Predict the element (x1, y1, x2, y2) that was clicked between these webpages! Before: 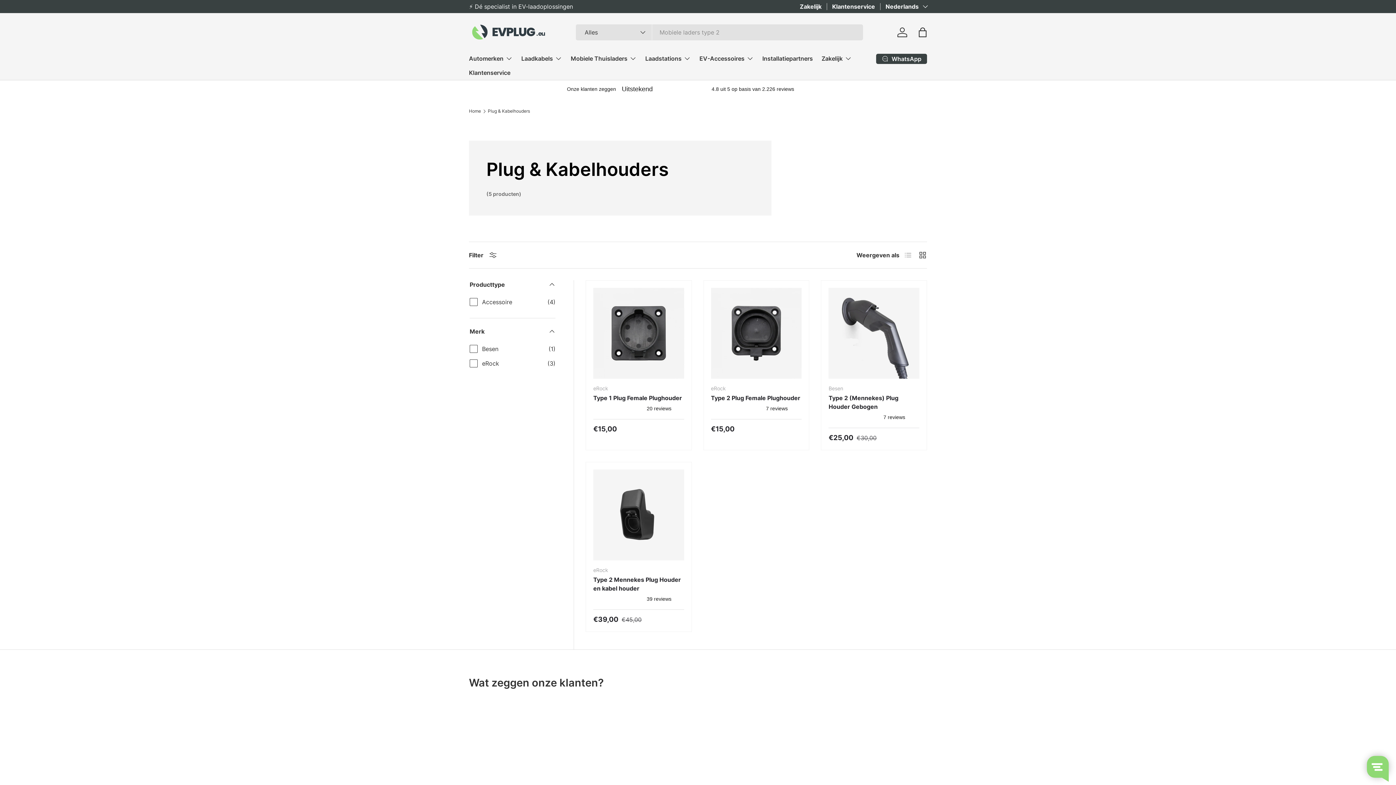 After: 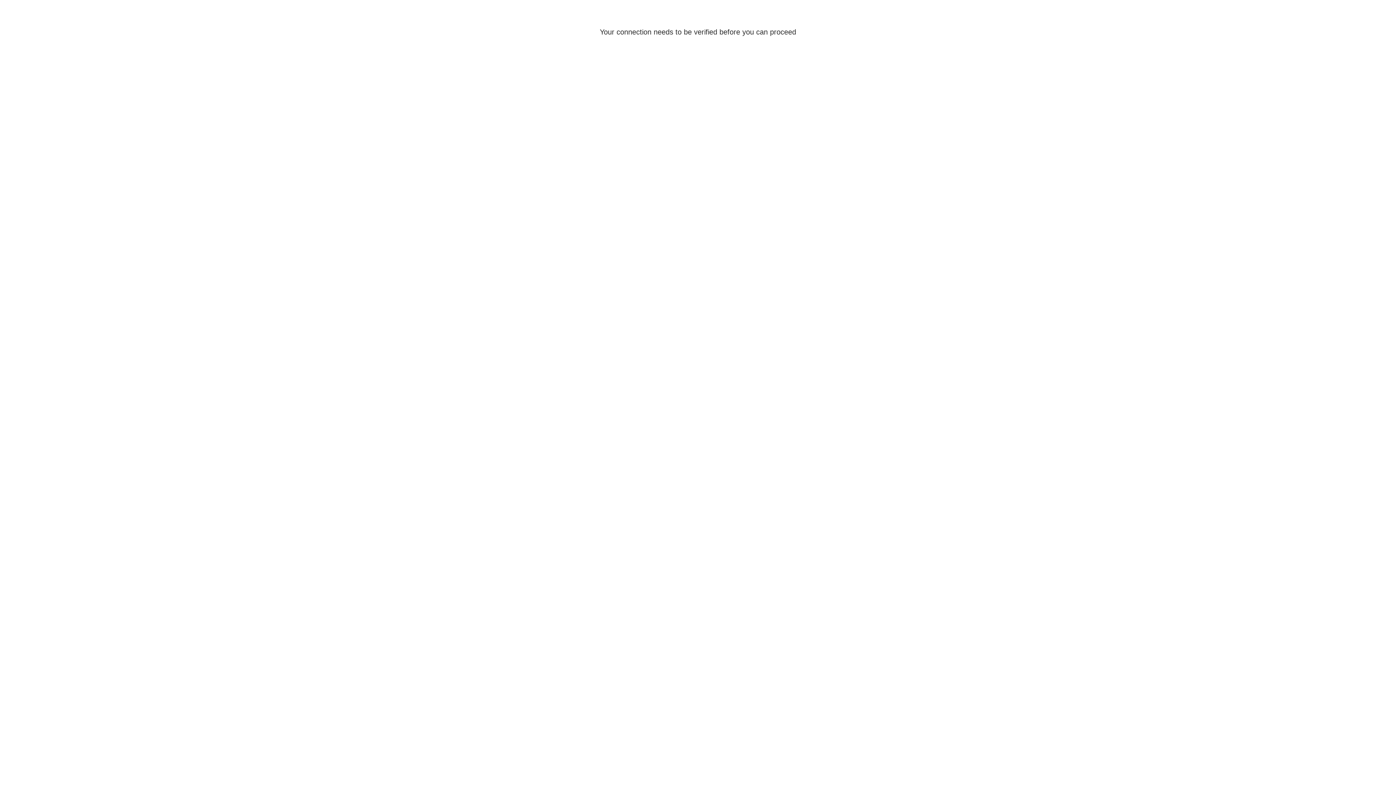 Action: bbox: (894, 24, 910, 40) label: Inloggen